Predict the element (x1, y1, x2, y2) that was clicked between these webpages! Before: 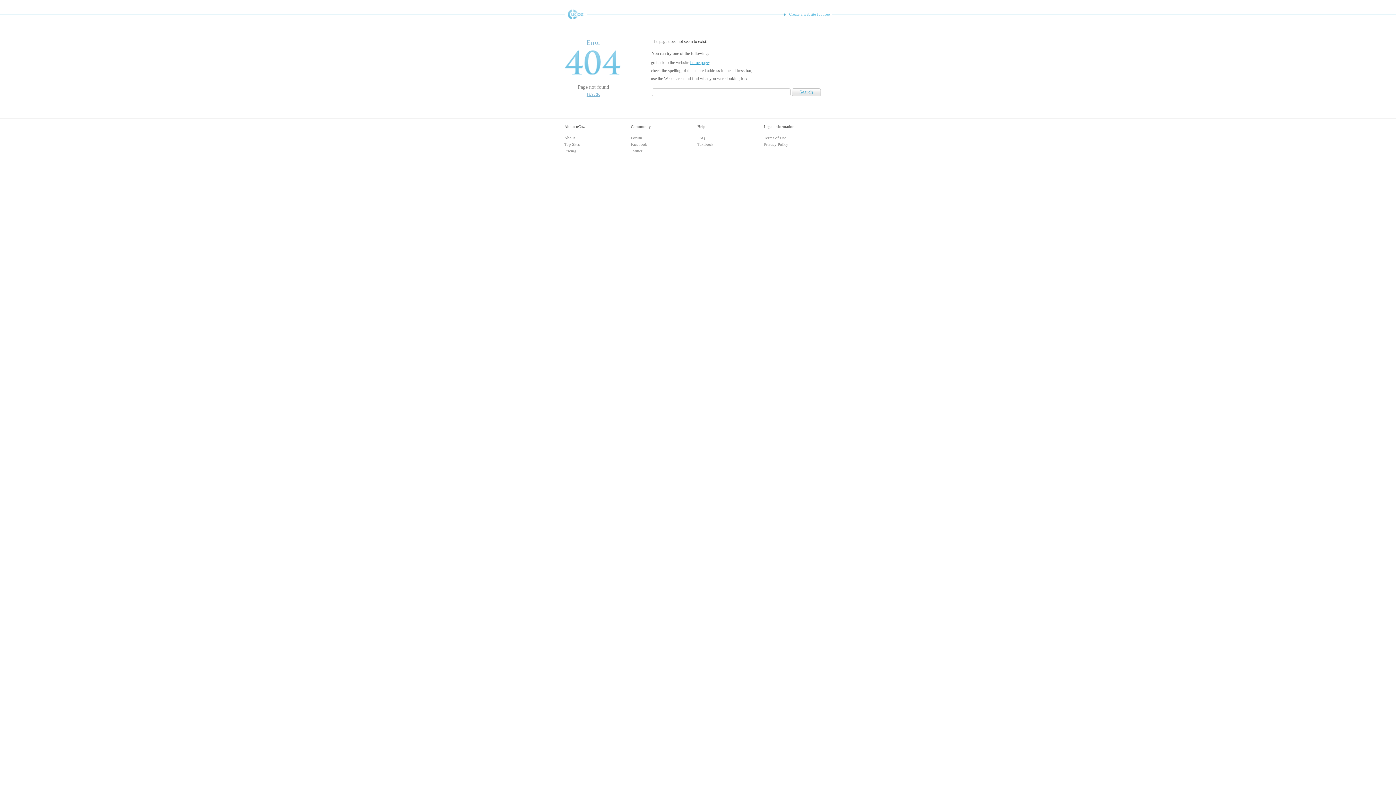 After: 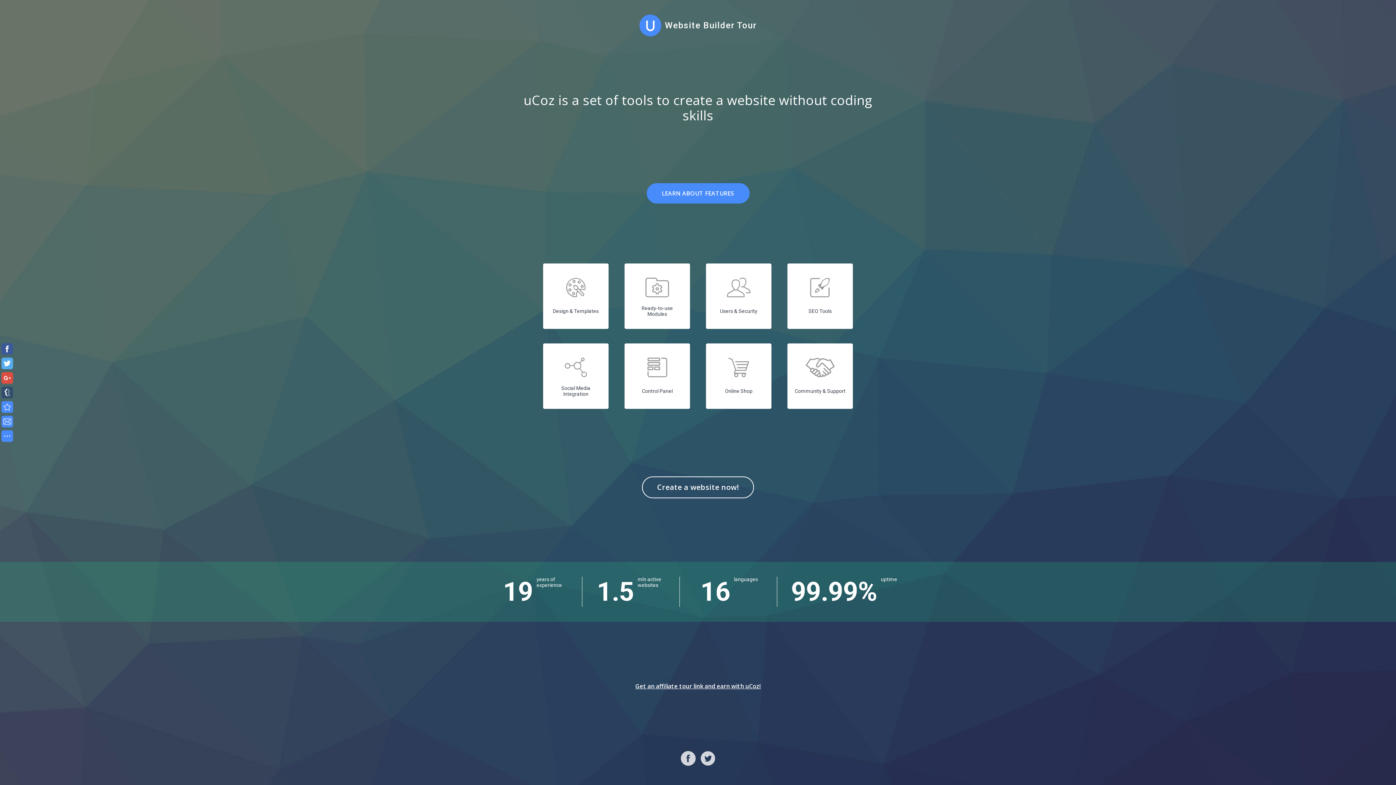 Action: label: About bbox: (564, 135, 575, 140)